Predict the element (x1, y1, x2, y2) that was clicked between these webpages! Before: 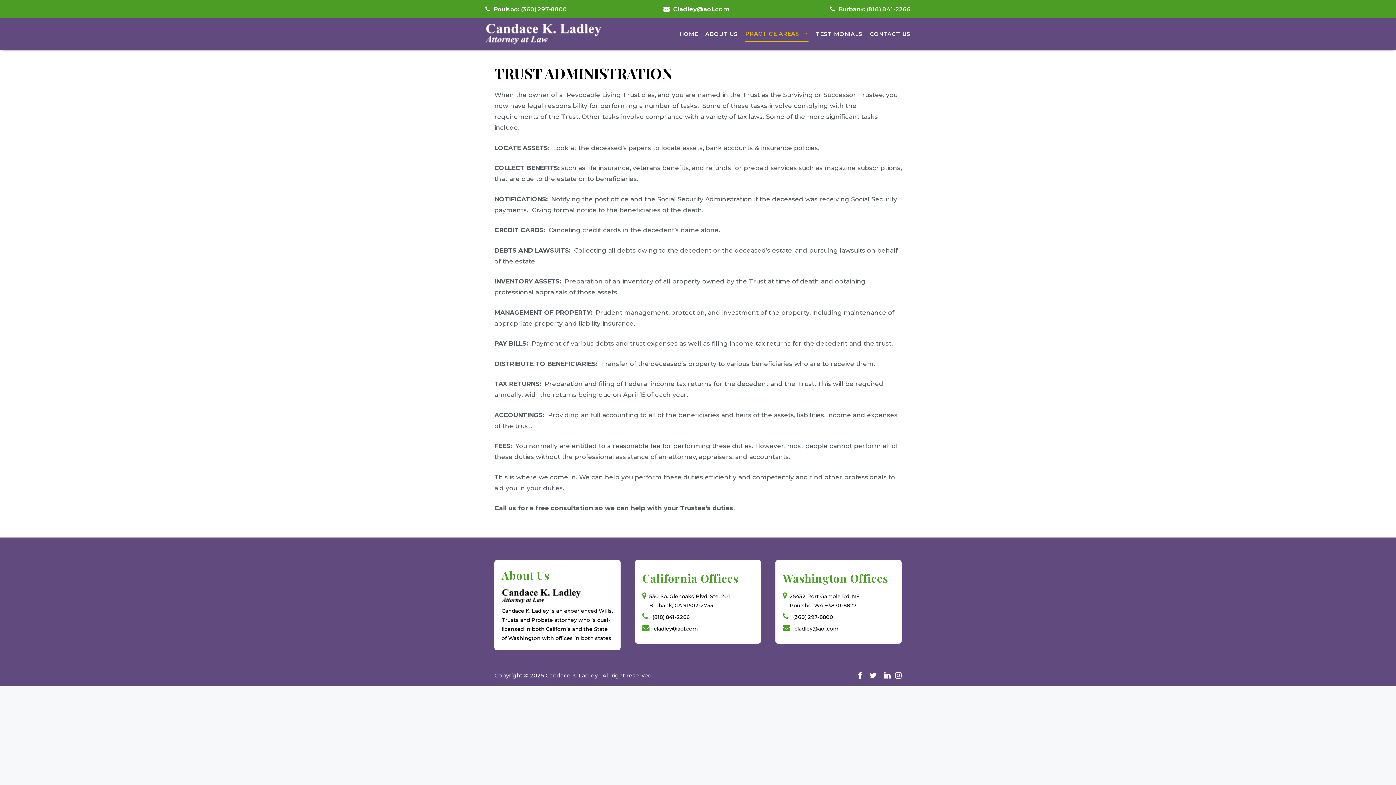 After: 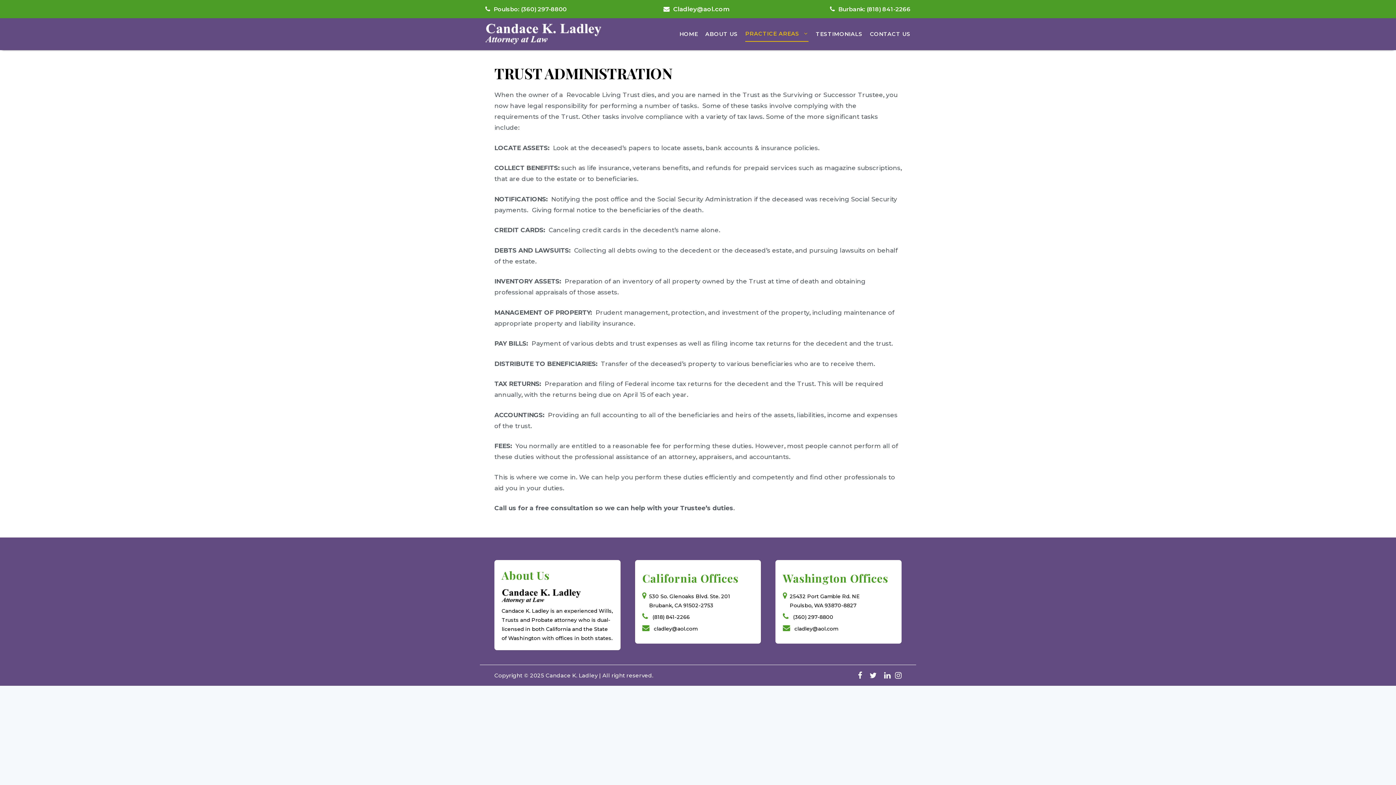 Action: bbox: (654, 625, 697, 632) label: cladley@aol.com